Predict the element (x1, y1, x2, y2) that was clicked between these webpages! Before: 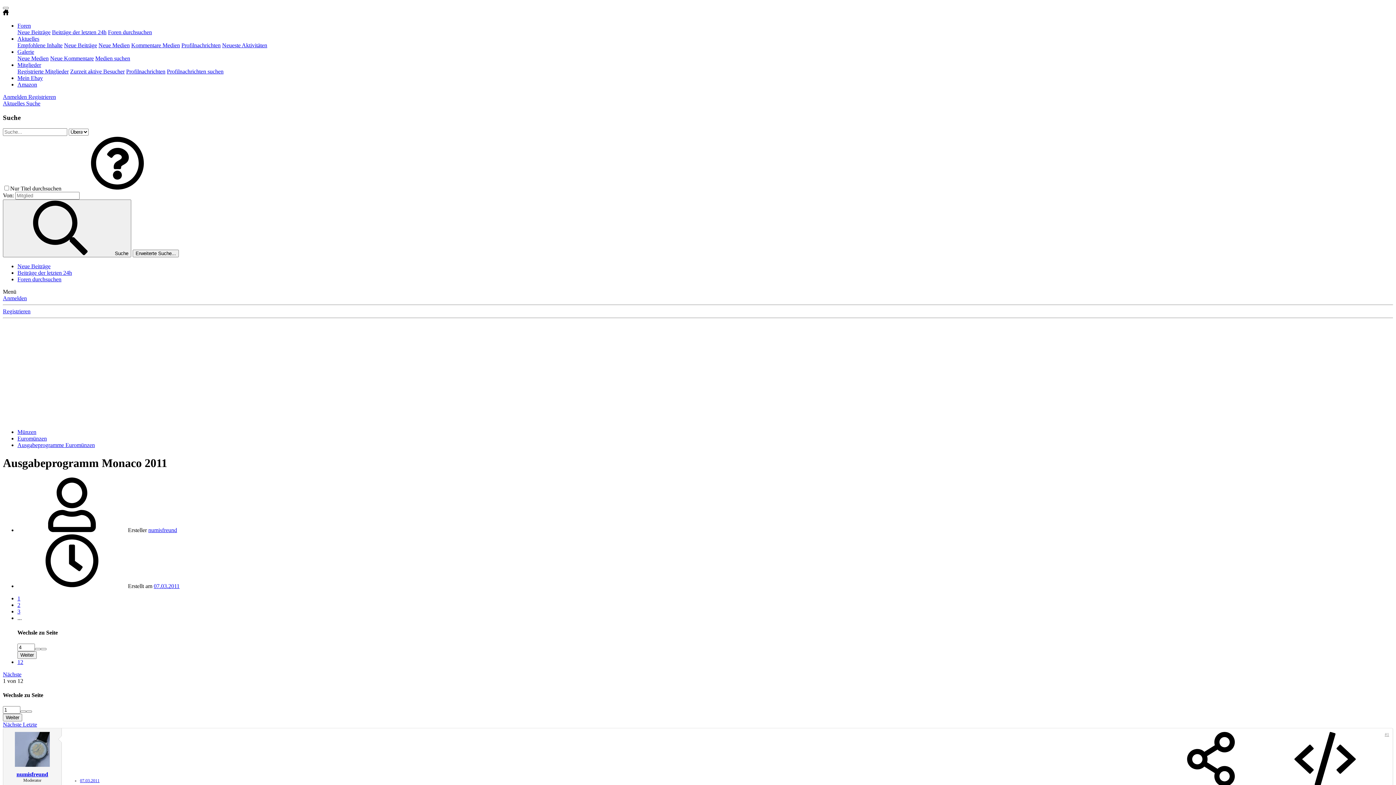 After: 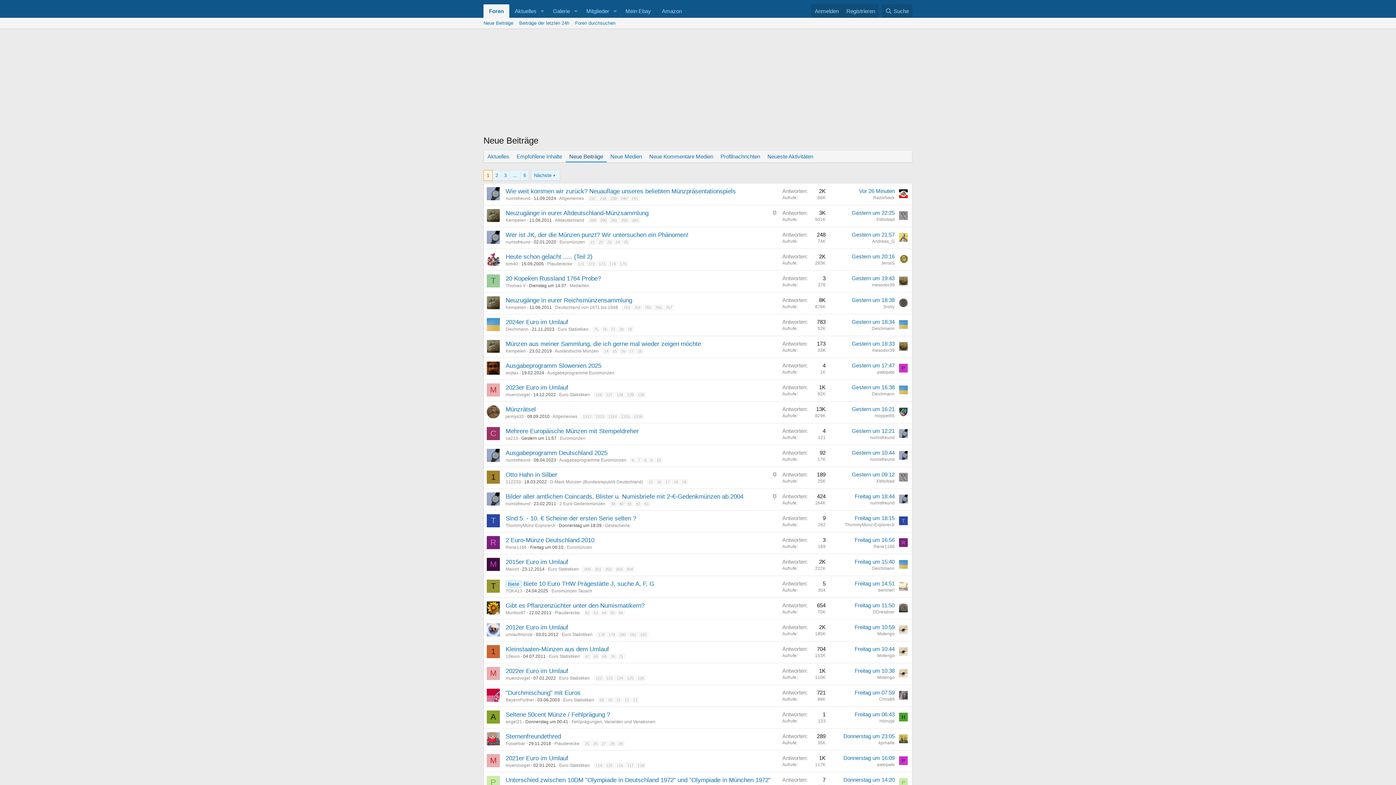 Action: bbox: (17, 263, 50, 269) label: Neue Beiträge